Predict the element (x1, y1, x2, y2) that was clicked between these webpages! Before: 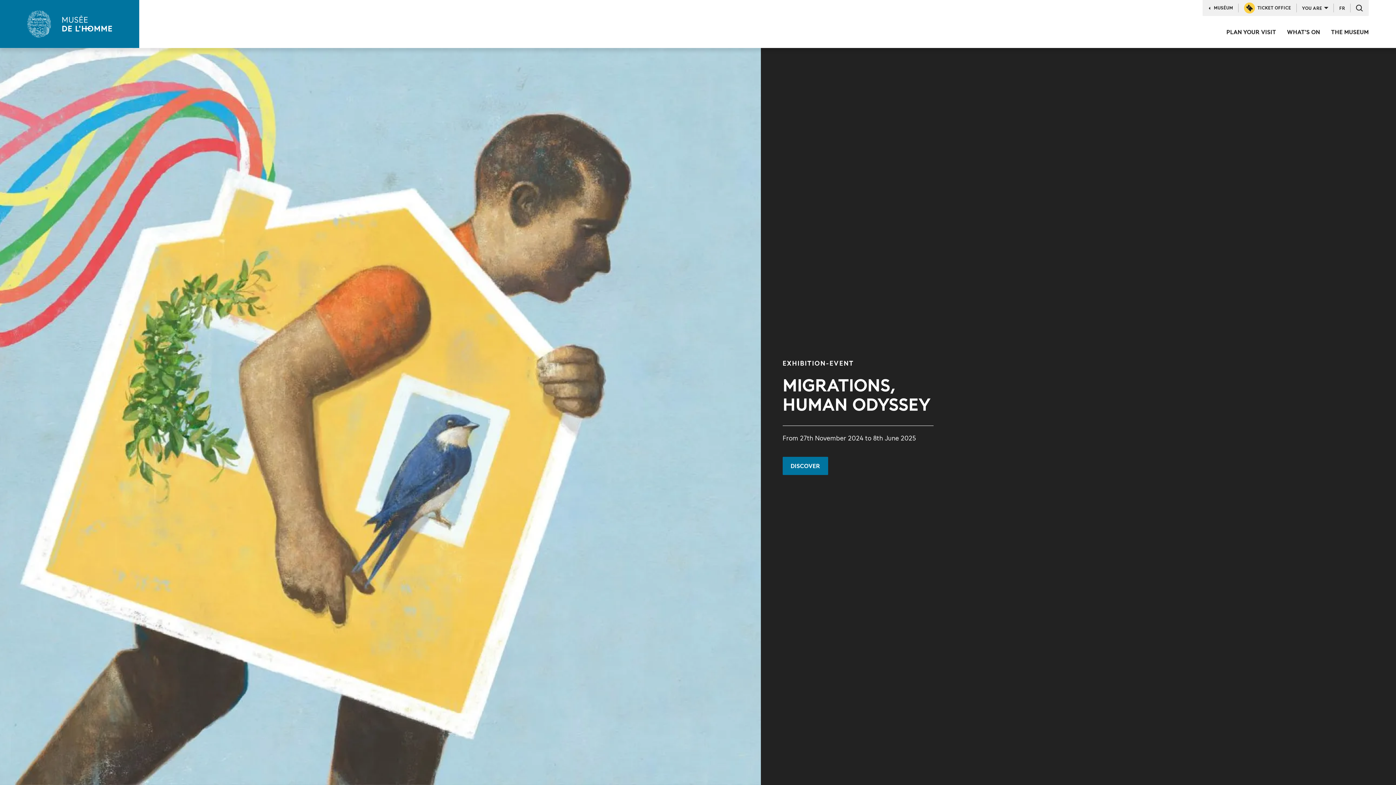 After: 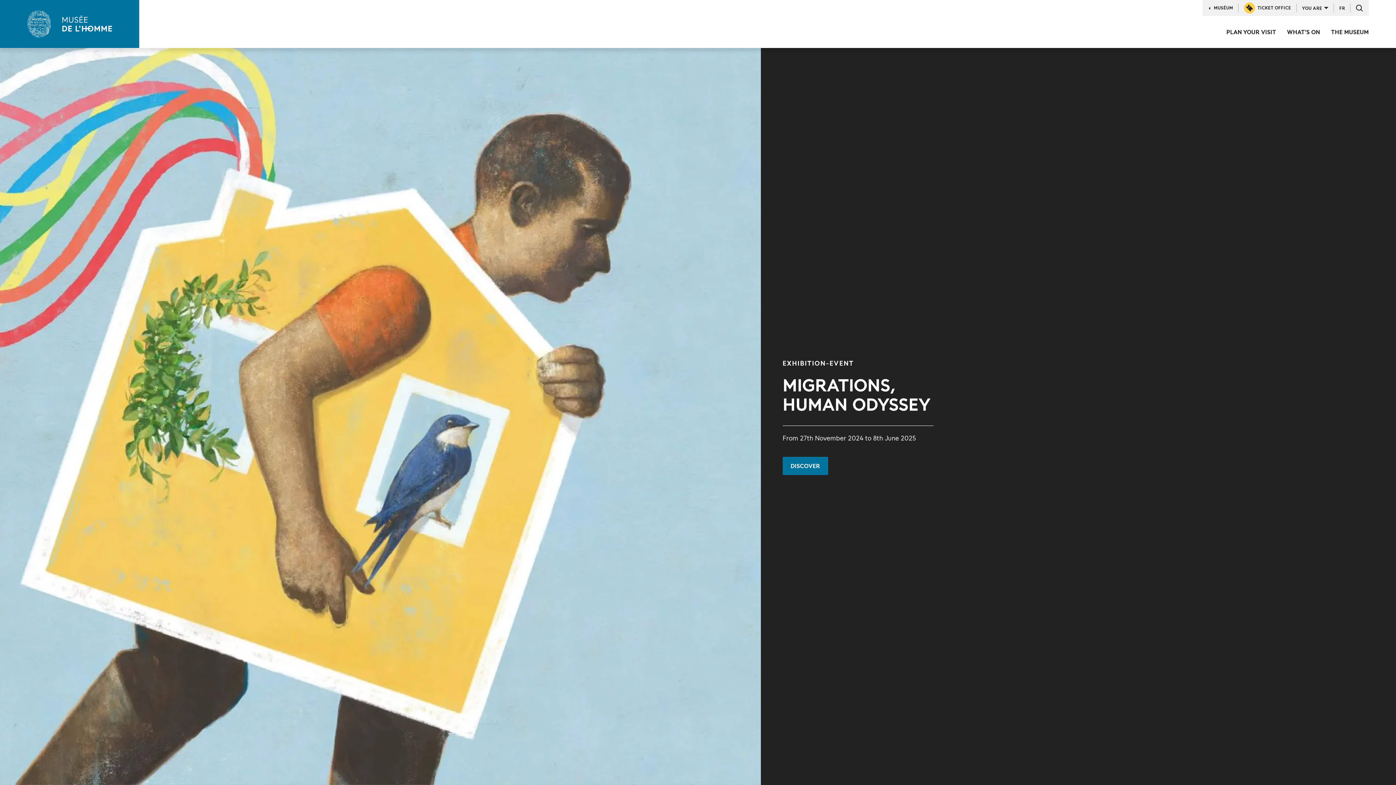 Action: bbox: (27, 10, 112, 37)